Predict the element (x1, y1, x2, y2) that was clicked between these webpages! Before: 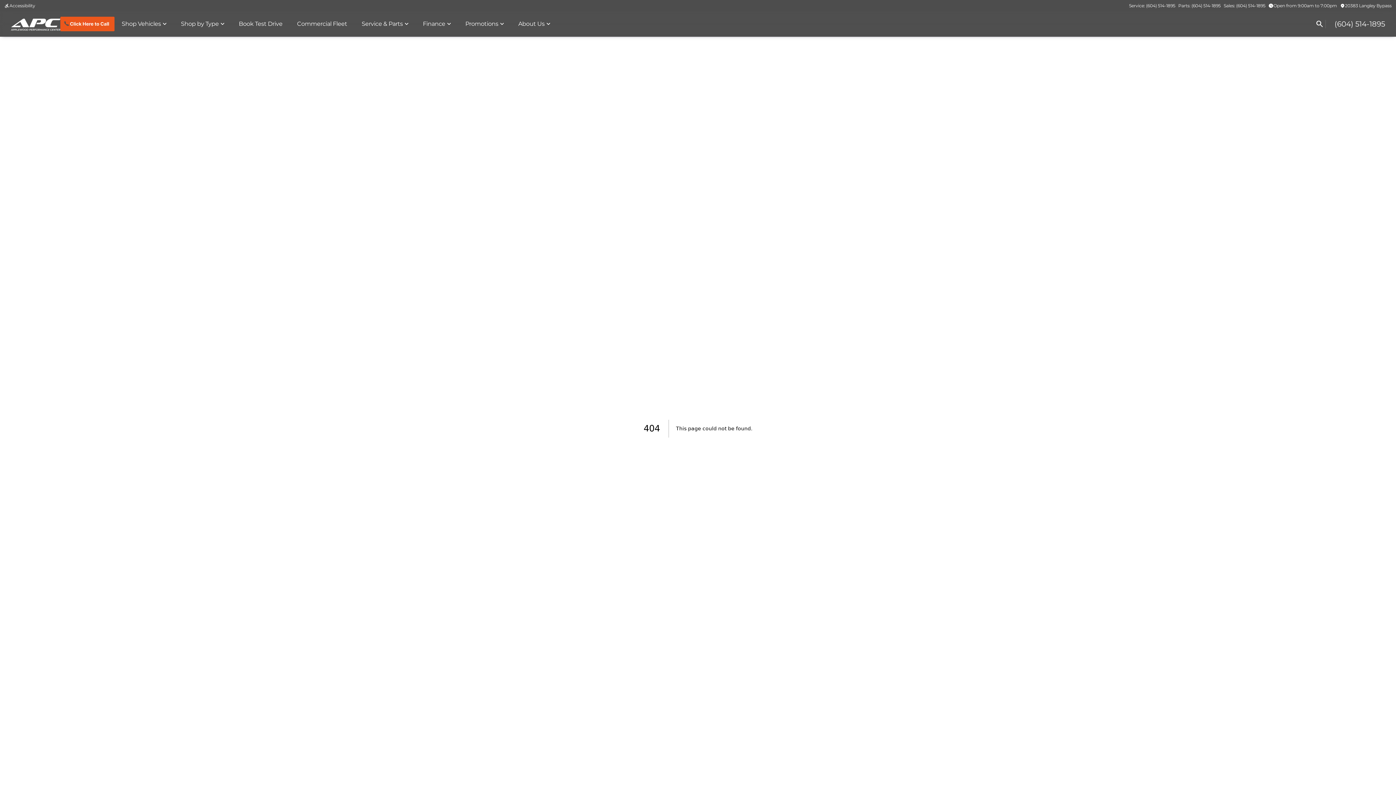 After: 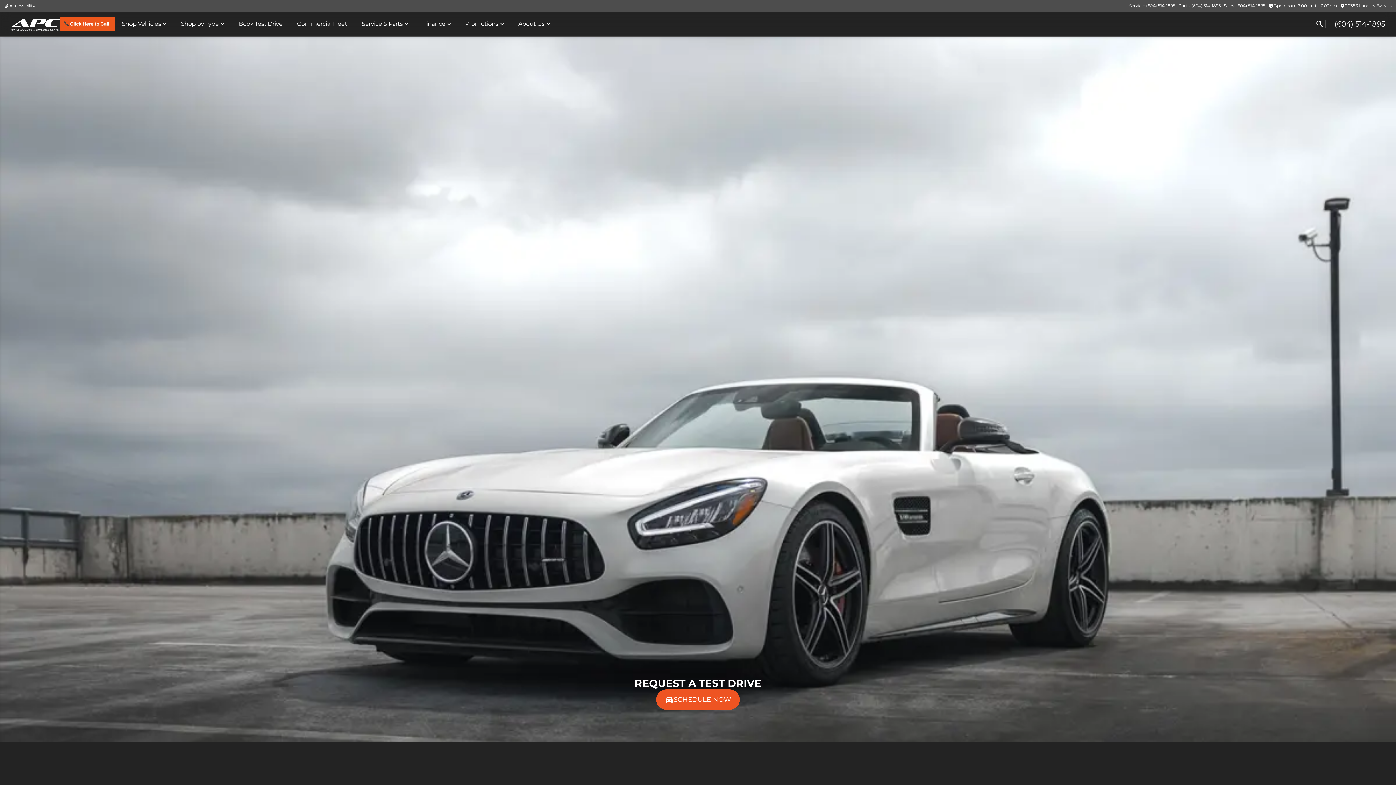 Action: label: Book Test Drive bbox: (231, 15, 289, 32)